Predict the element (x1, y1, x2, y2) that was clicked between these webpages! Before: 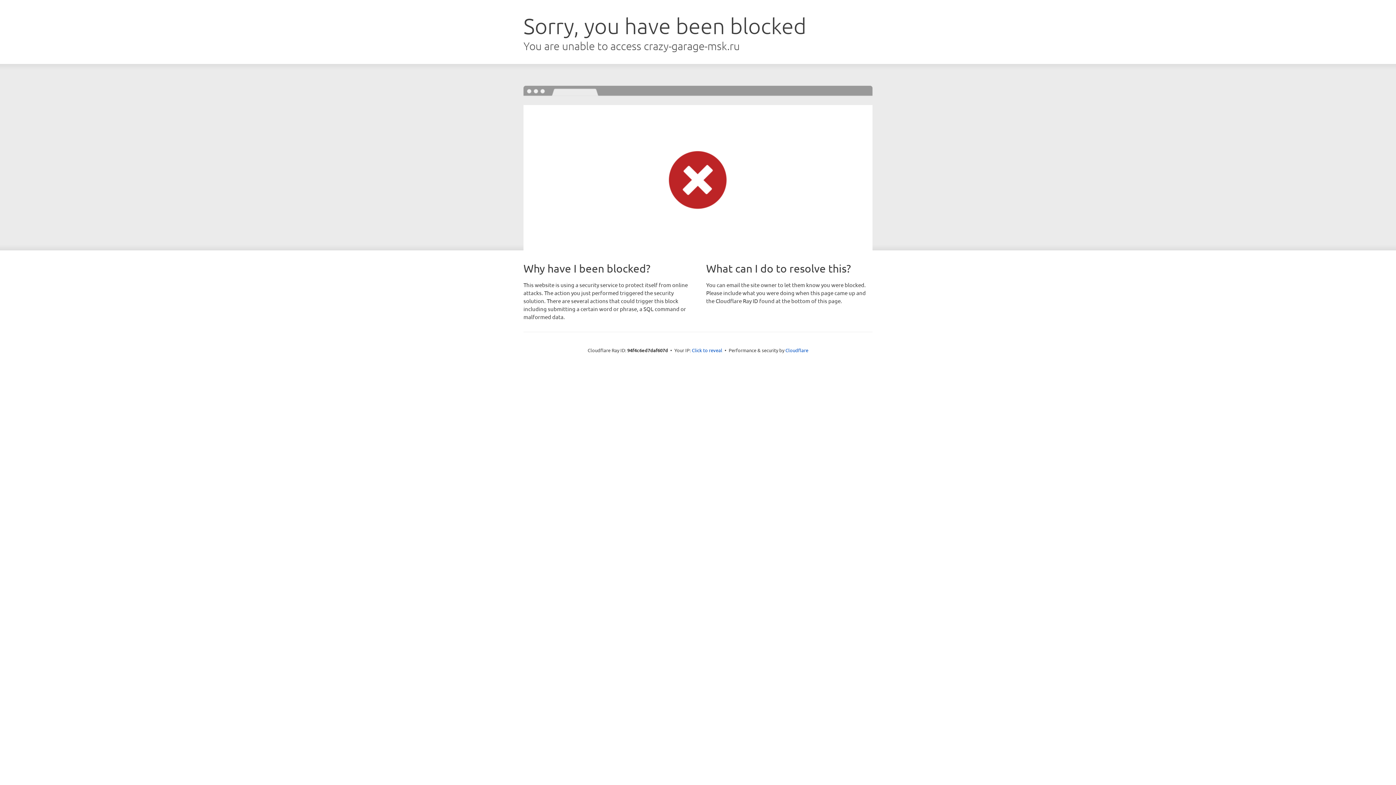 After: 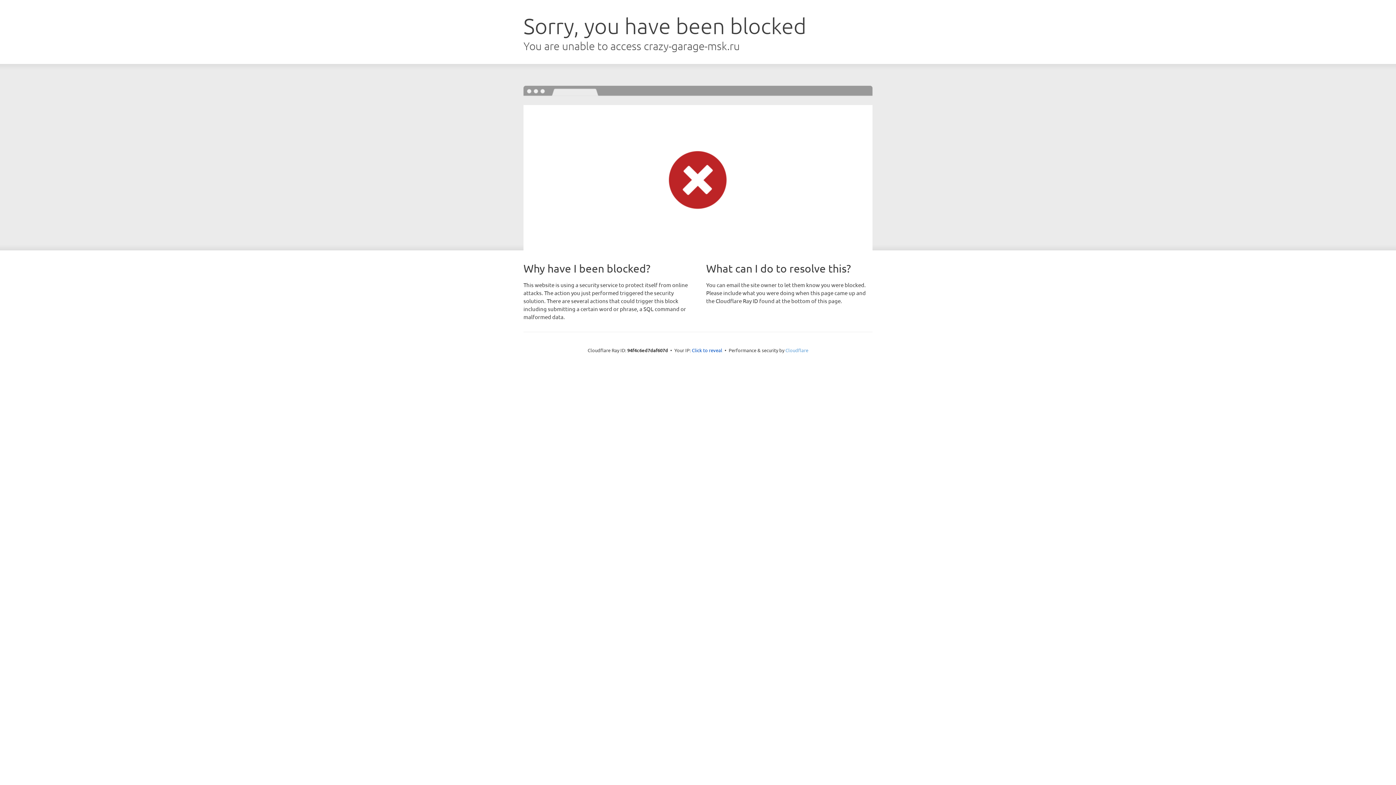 Action: label: Cloudflare bbox: (785, 347, 808, 353)